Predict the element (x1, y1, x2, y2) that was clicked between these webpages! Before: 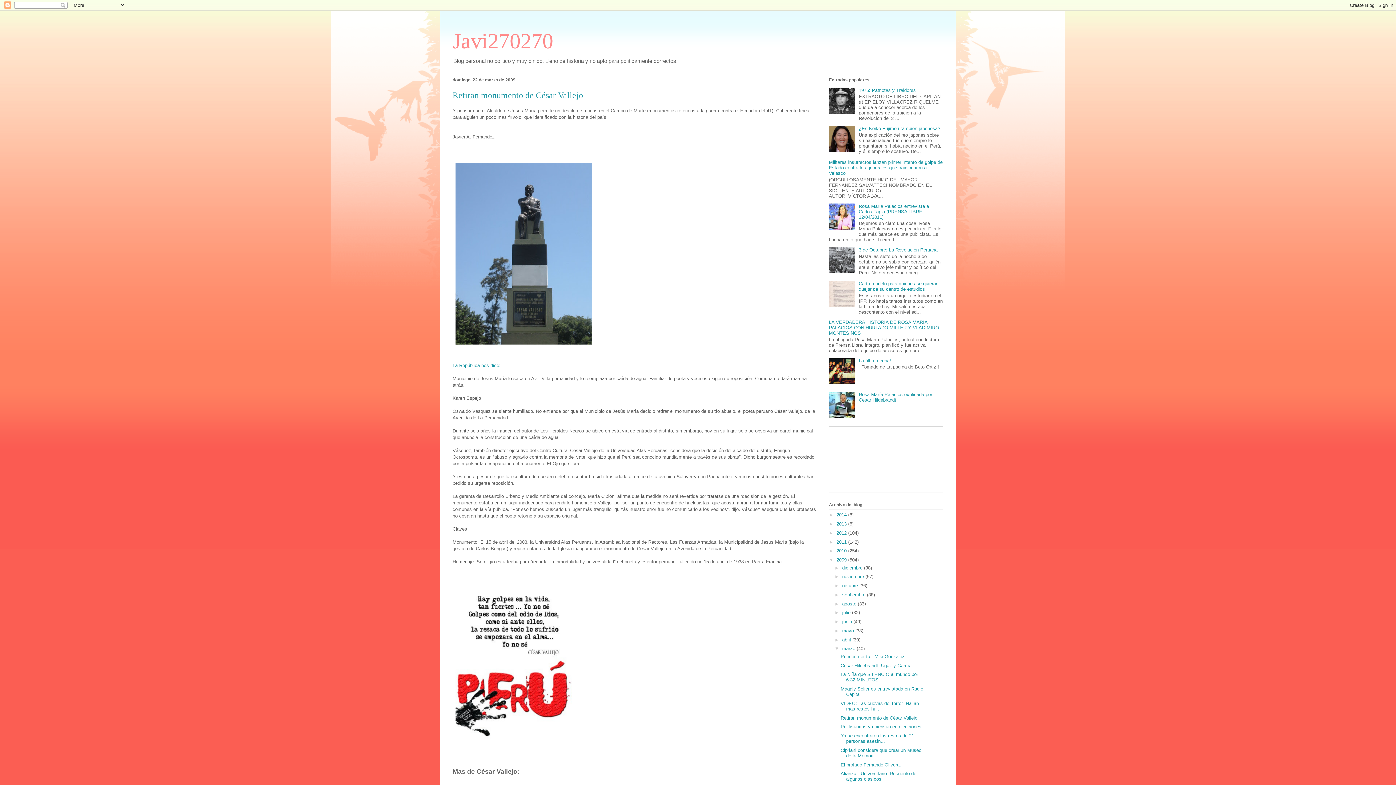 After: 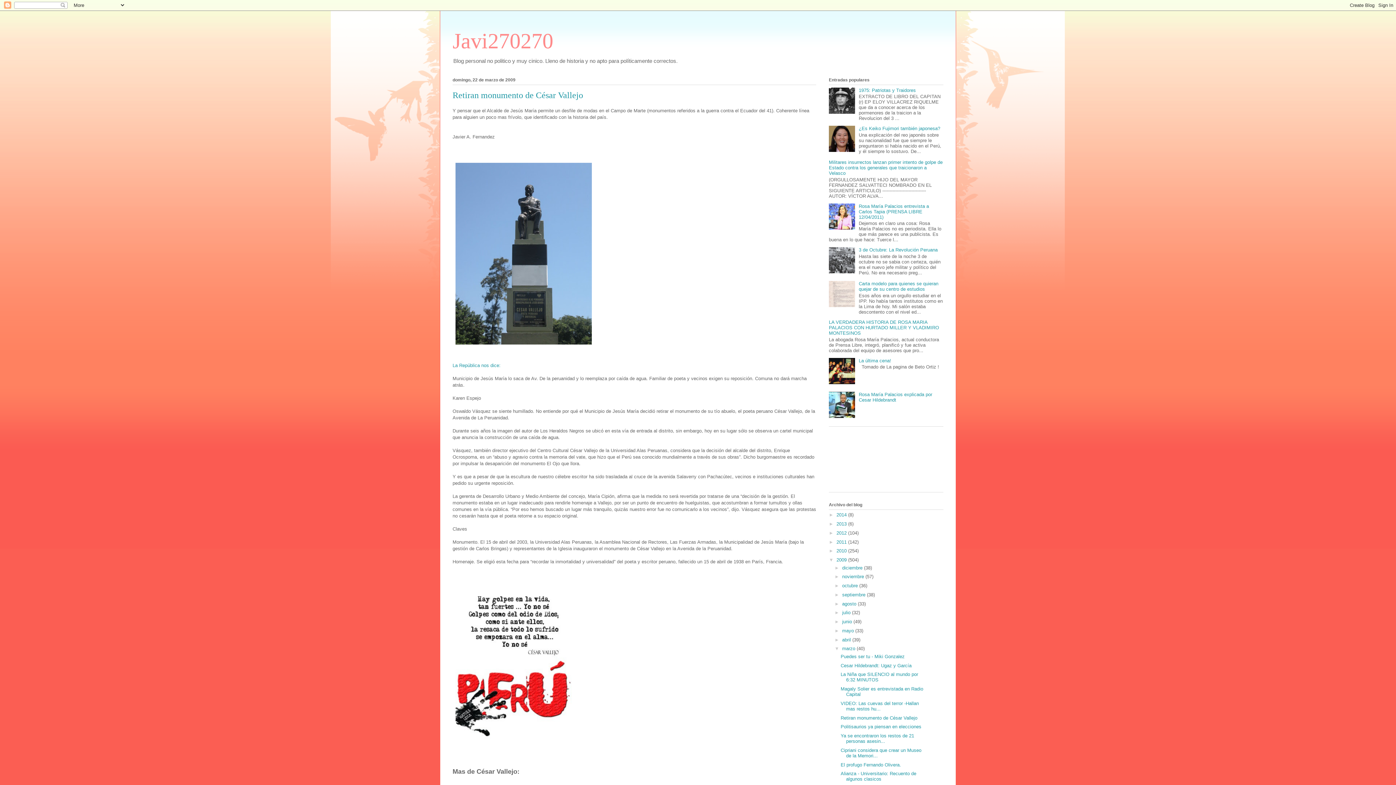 Action: bbox: (829, 413, 857, 419)